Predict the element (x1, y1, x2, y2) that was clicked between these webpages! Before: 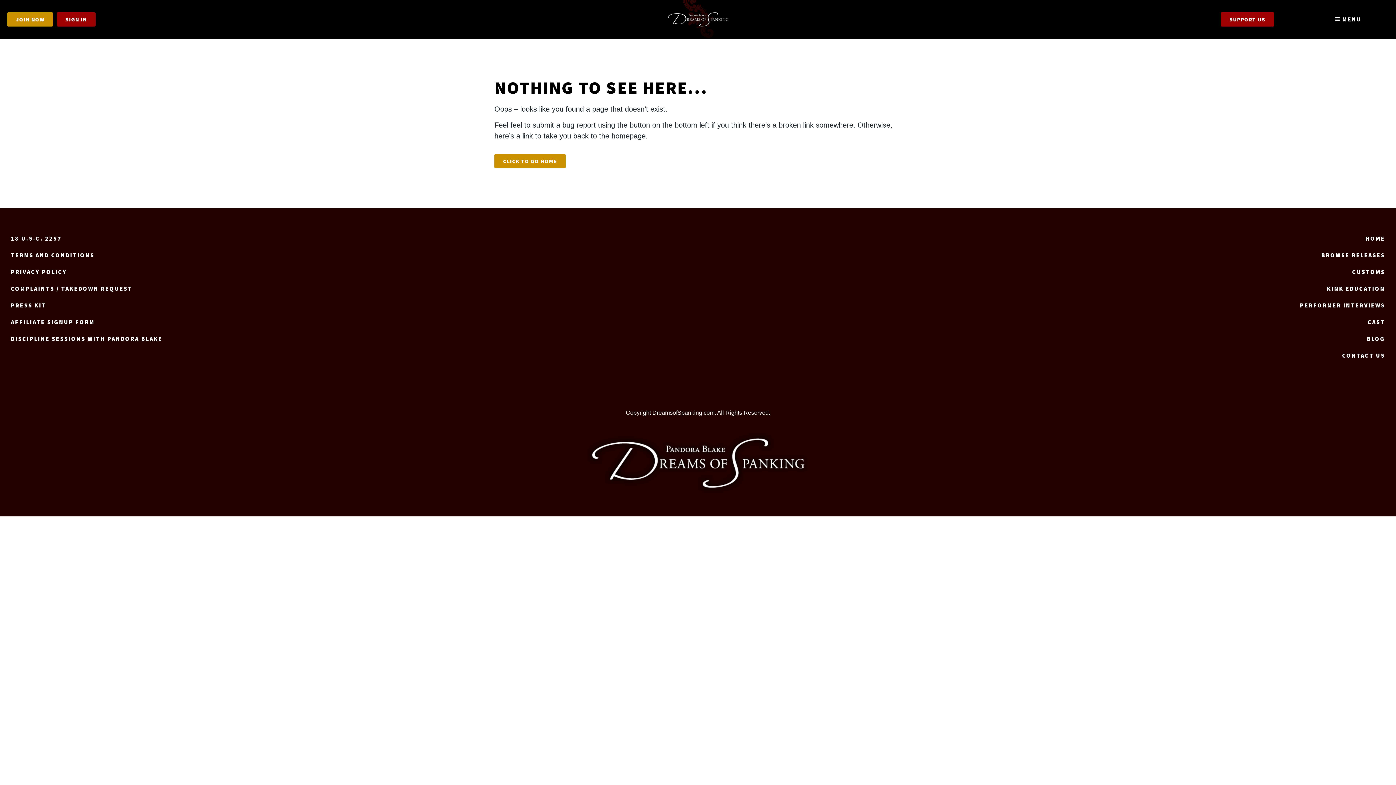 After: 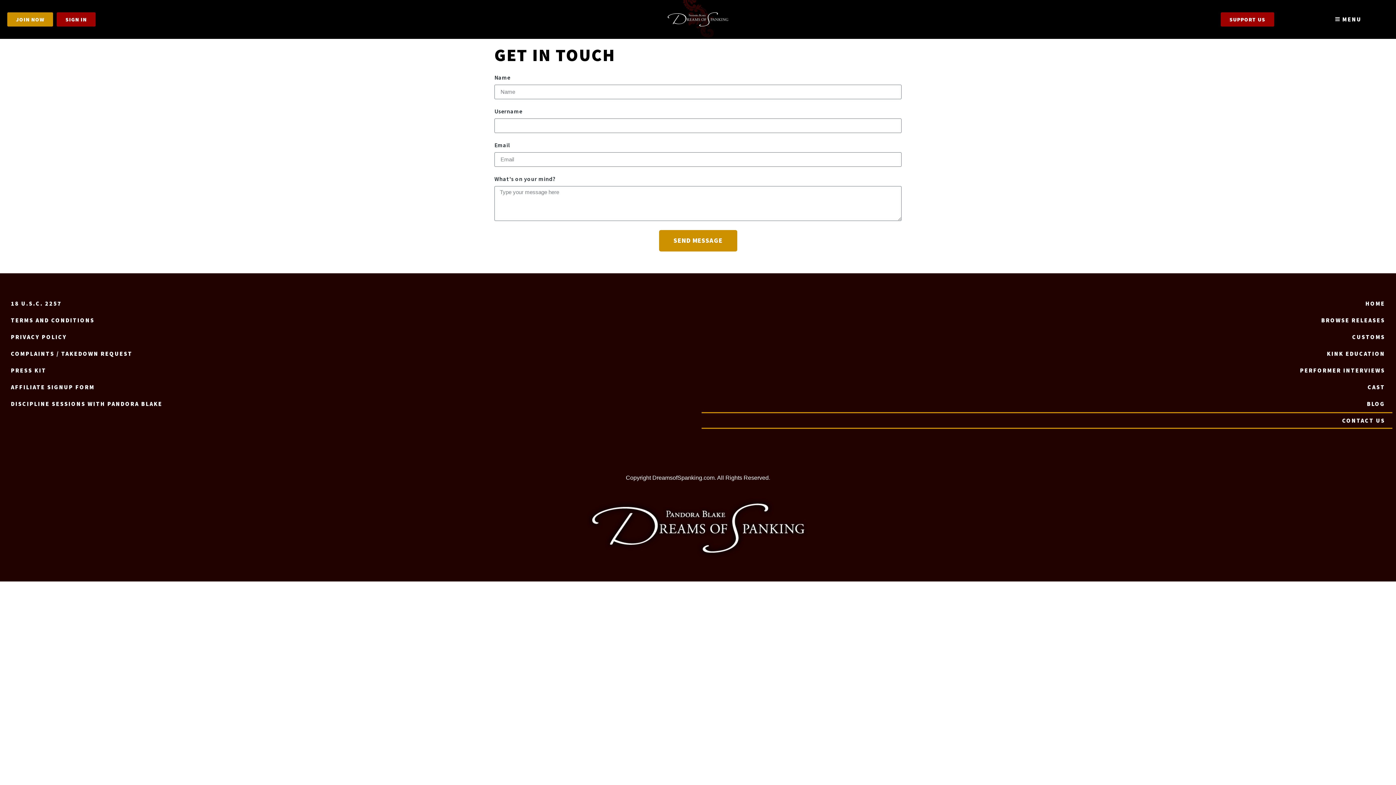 Action: bbox: (701, 347, 1392, 363) label: CONTACT US